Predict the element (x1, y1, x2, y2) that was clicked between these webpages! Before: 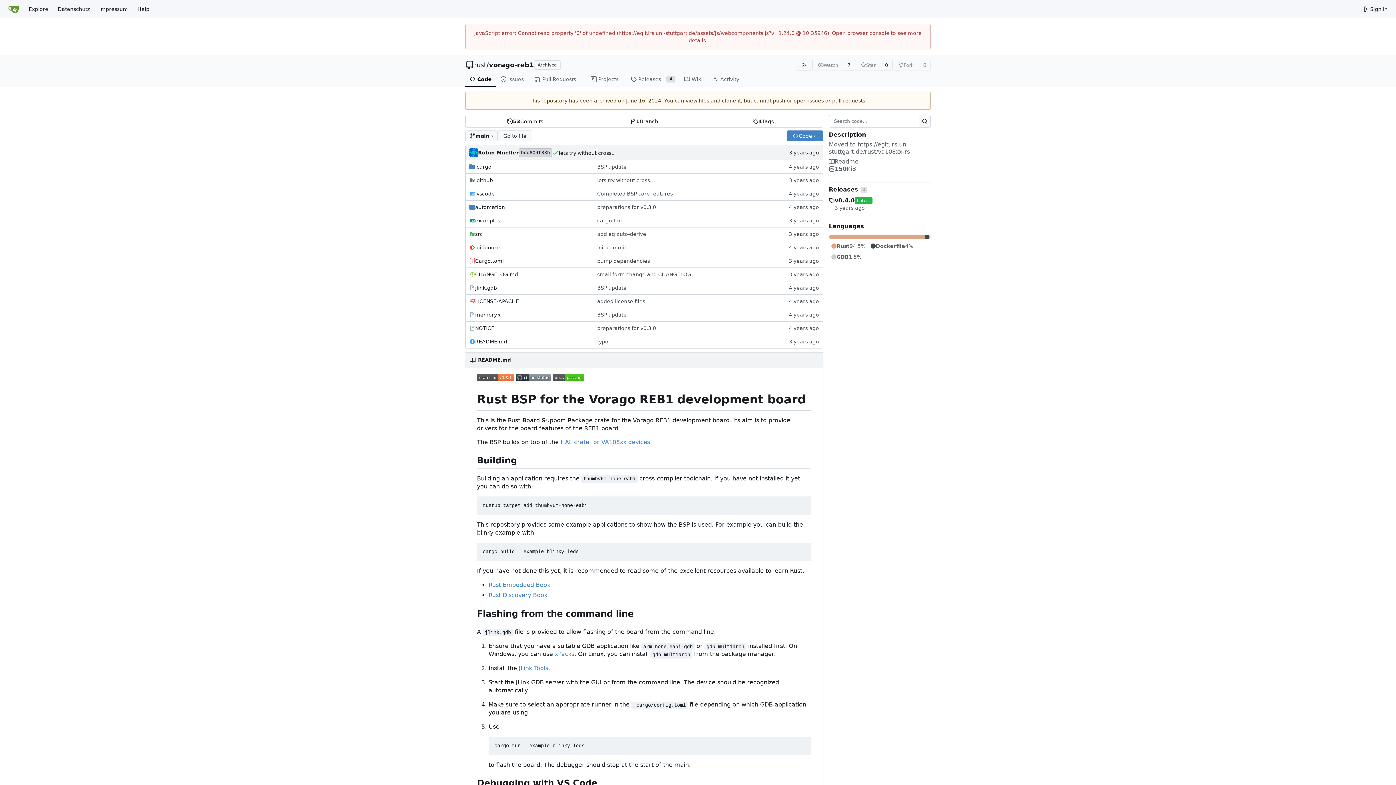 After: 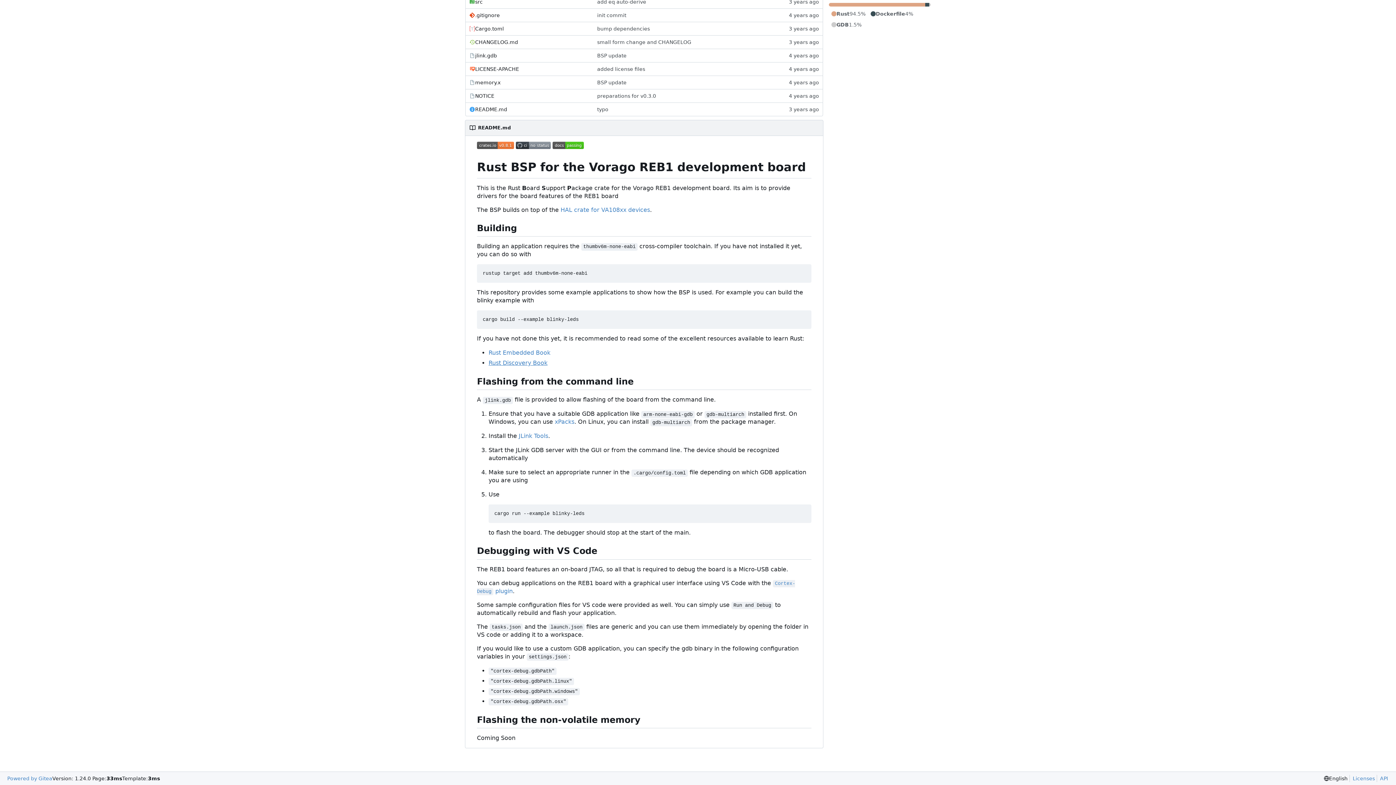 Action: label: README.md bbox: (478, 357, 510, 363)